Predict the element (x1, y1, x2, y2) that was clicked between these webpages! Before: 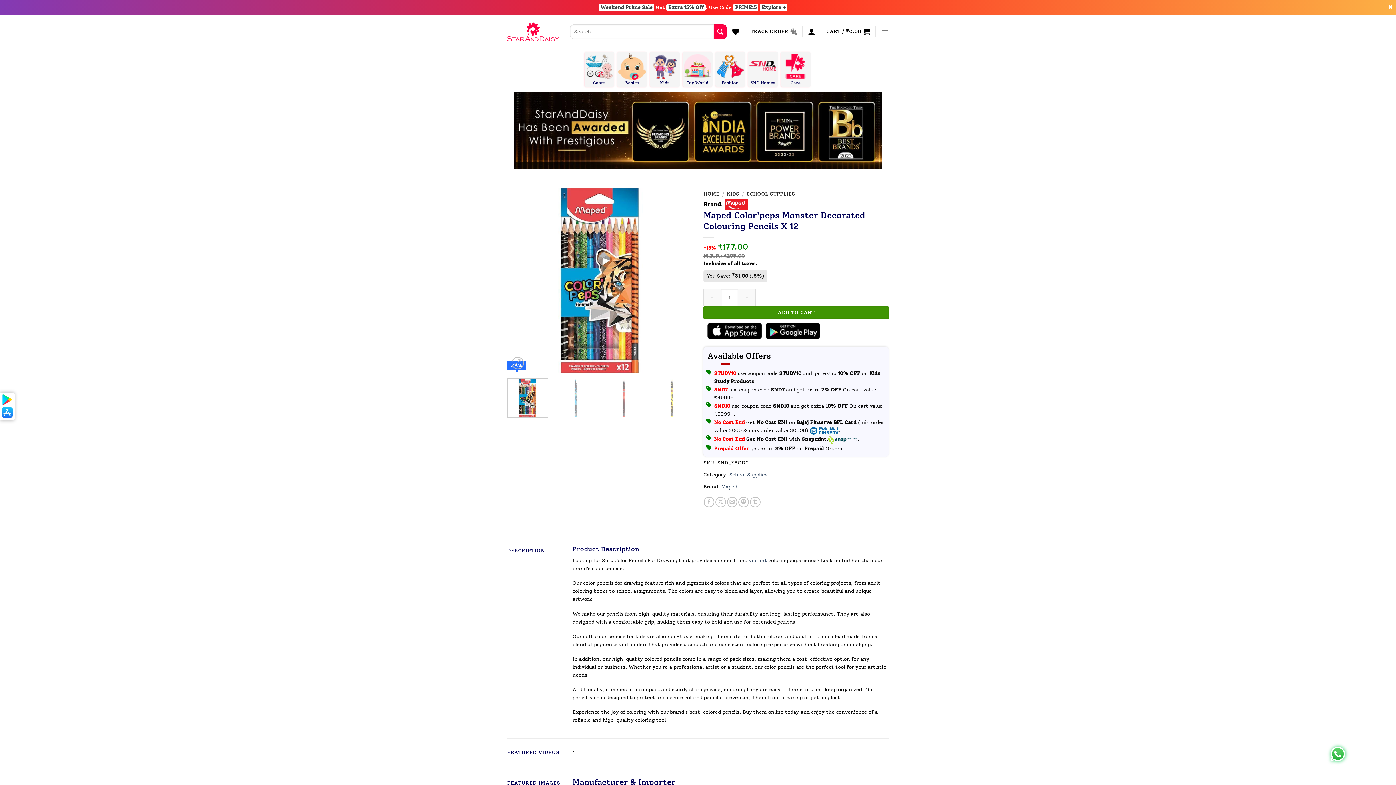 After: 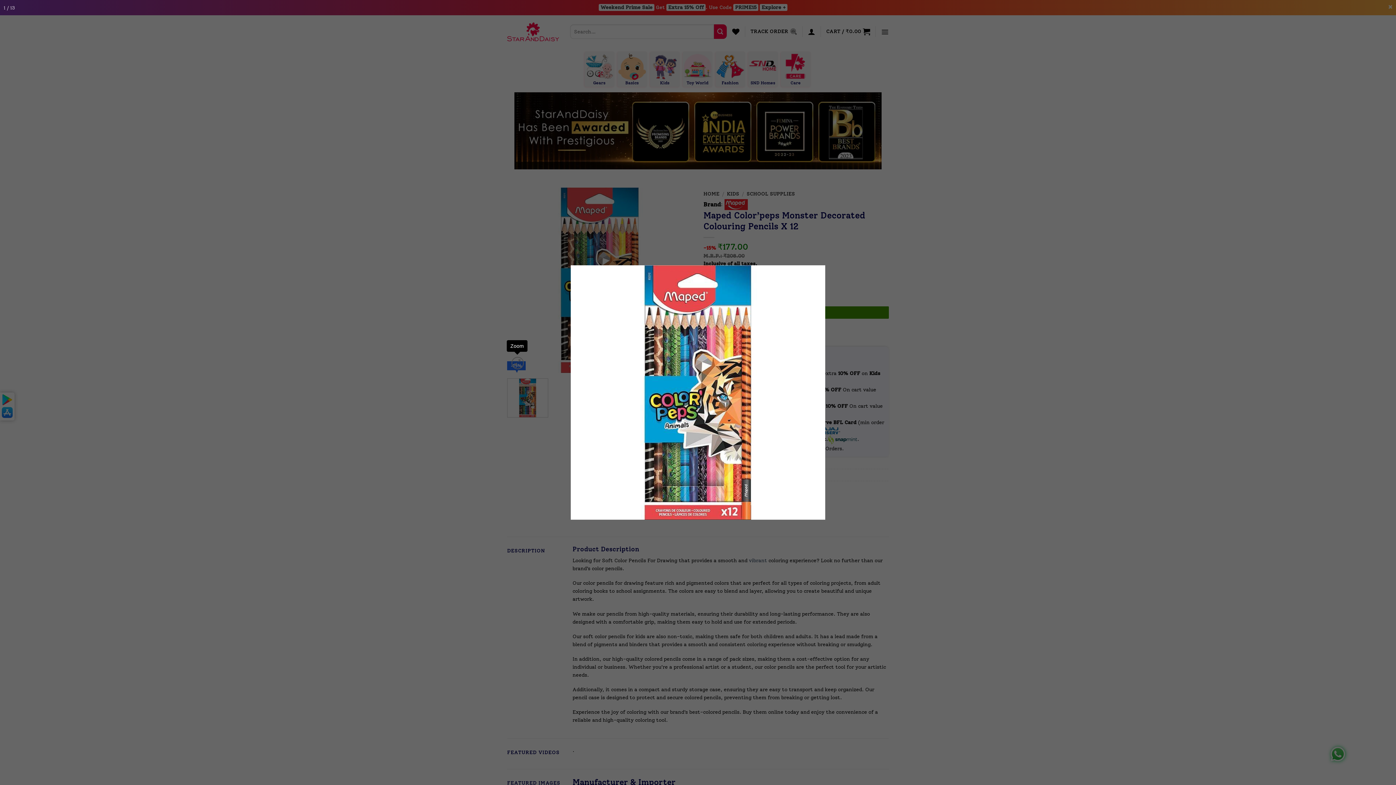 Action: bbox: (511, 356, 523, 369)